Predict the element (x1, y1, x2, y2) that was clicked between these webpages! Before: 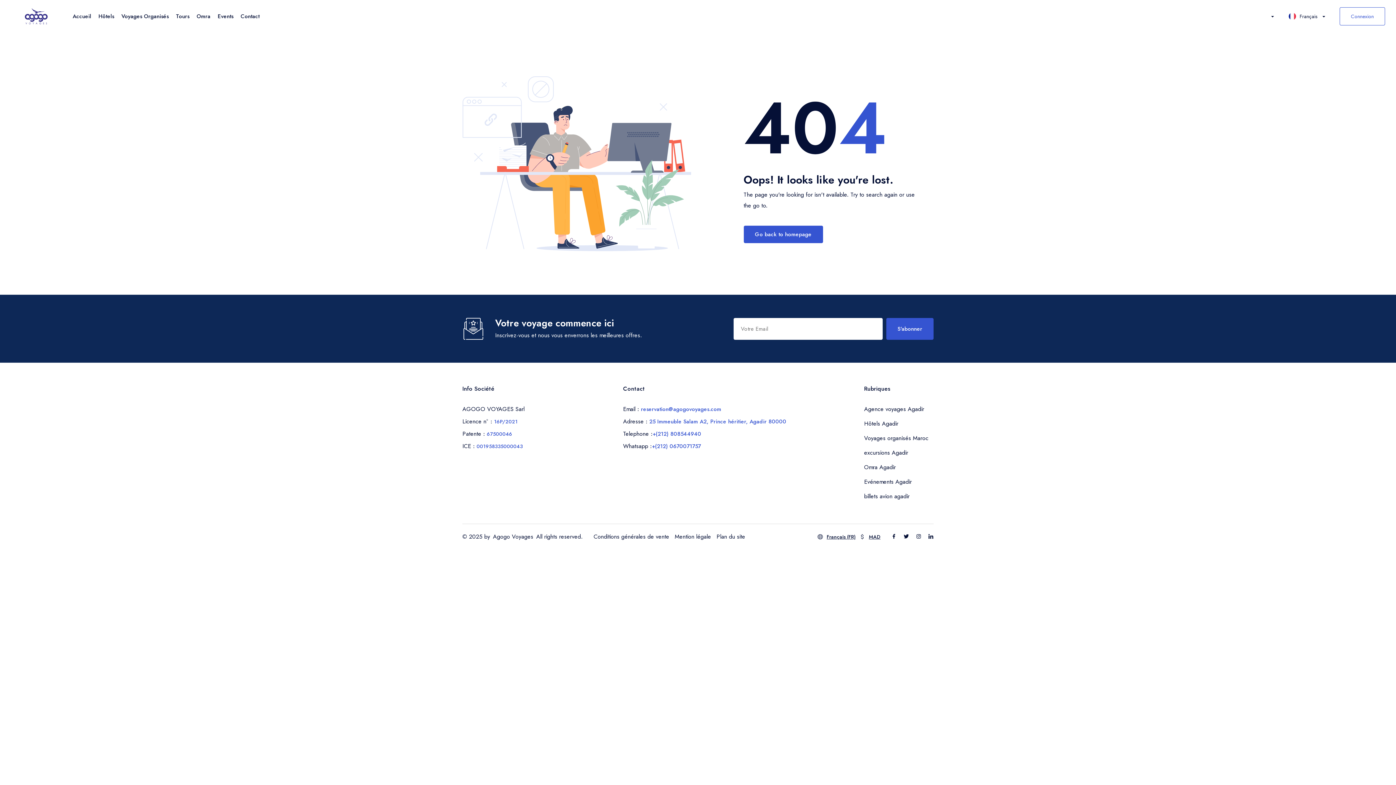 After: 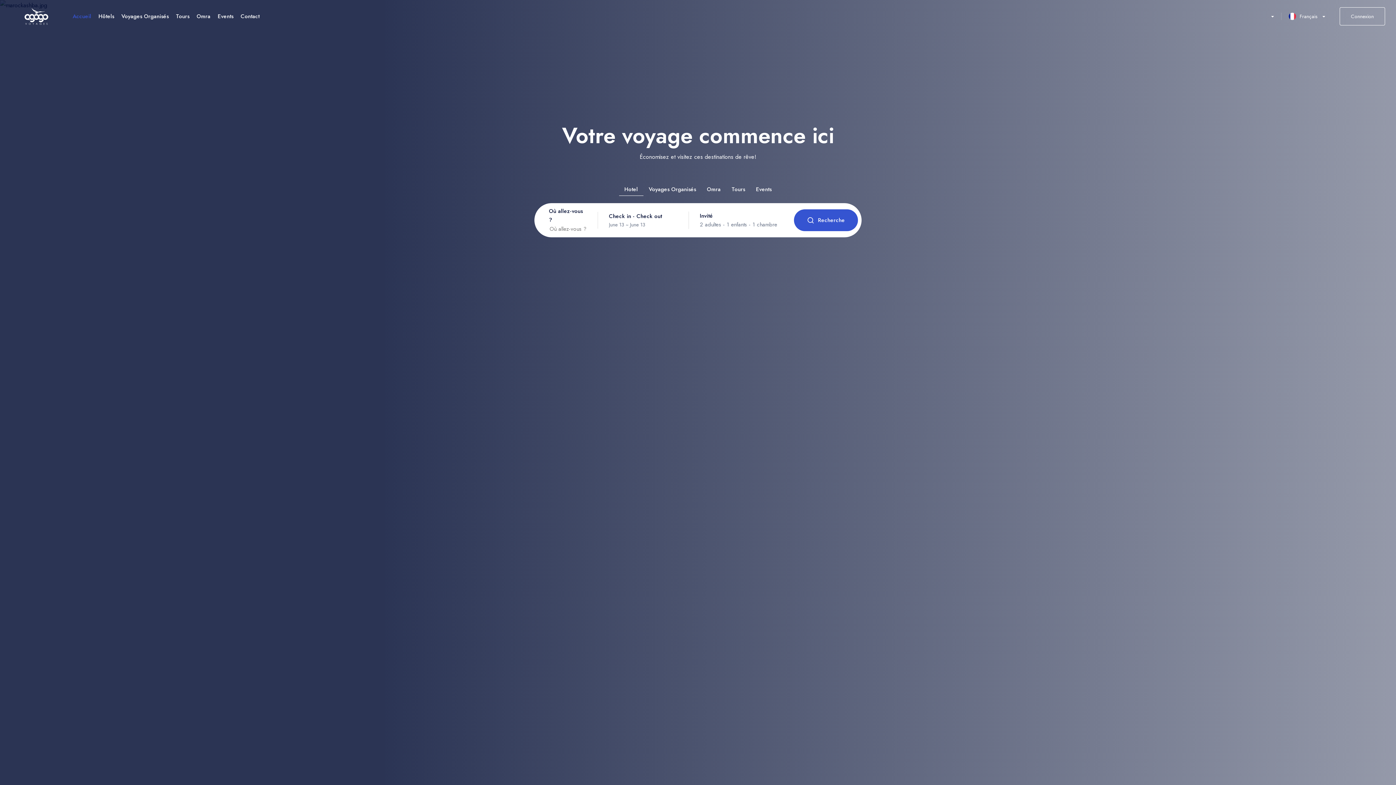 Action: bbox: (10, 7, 61, 25)